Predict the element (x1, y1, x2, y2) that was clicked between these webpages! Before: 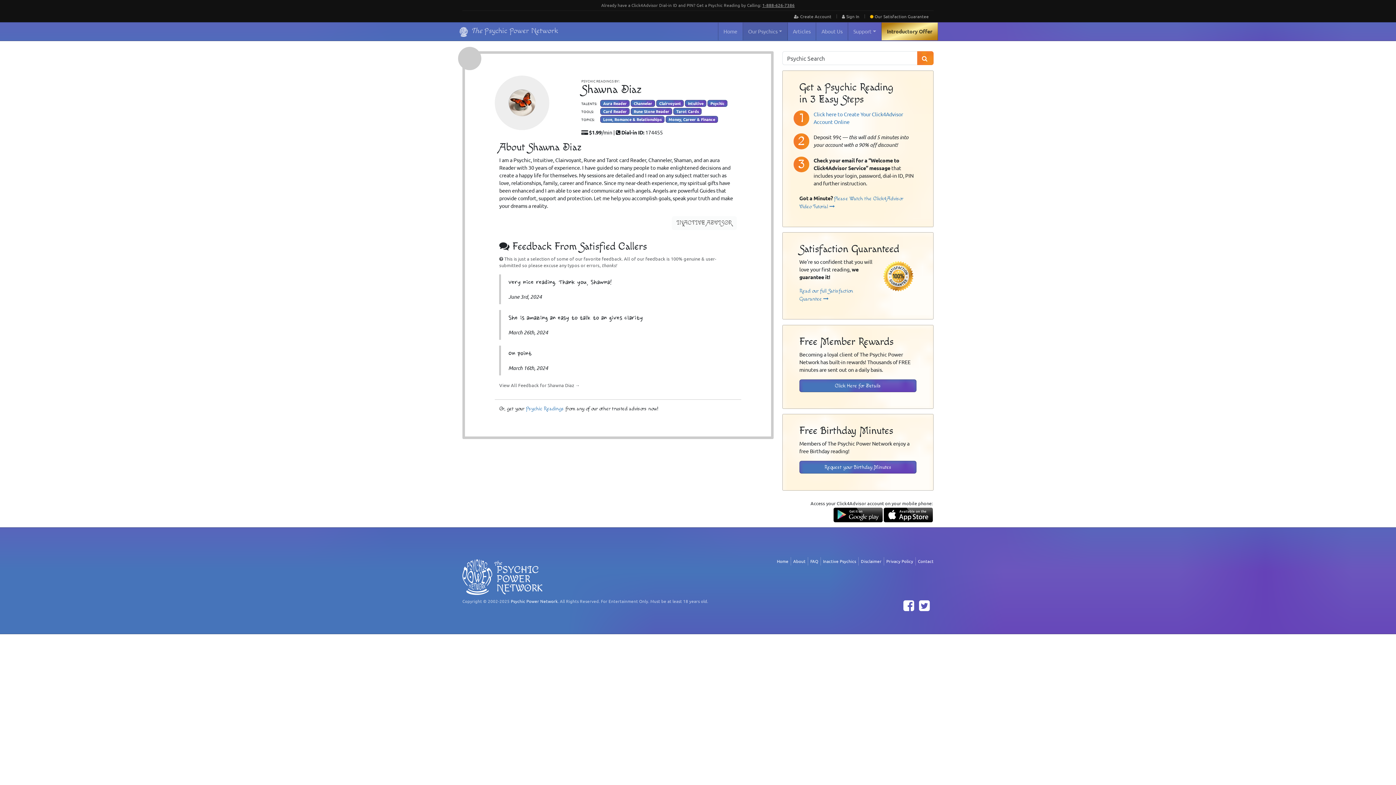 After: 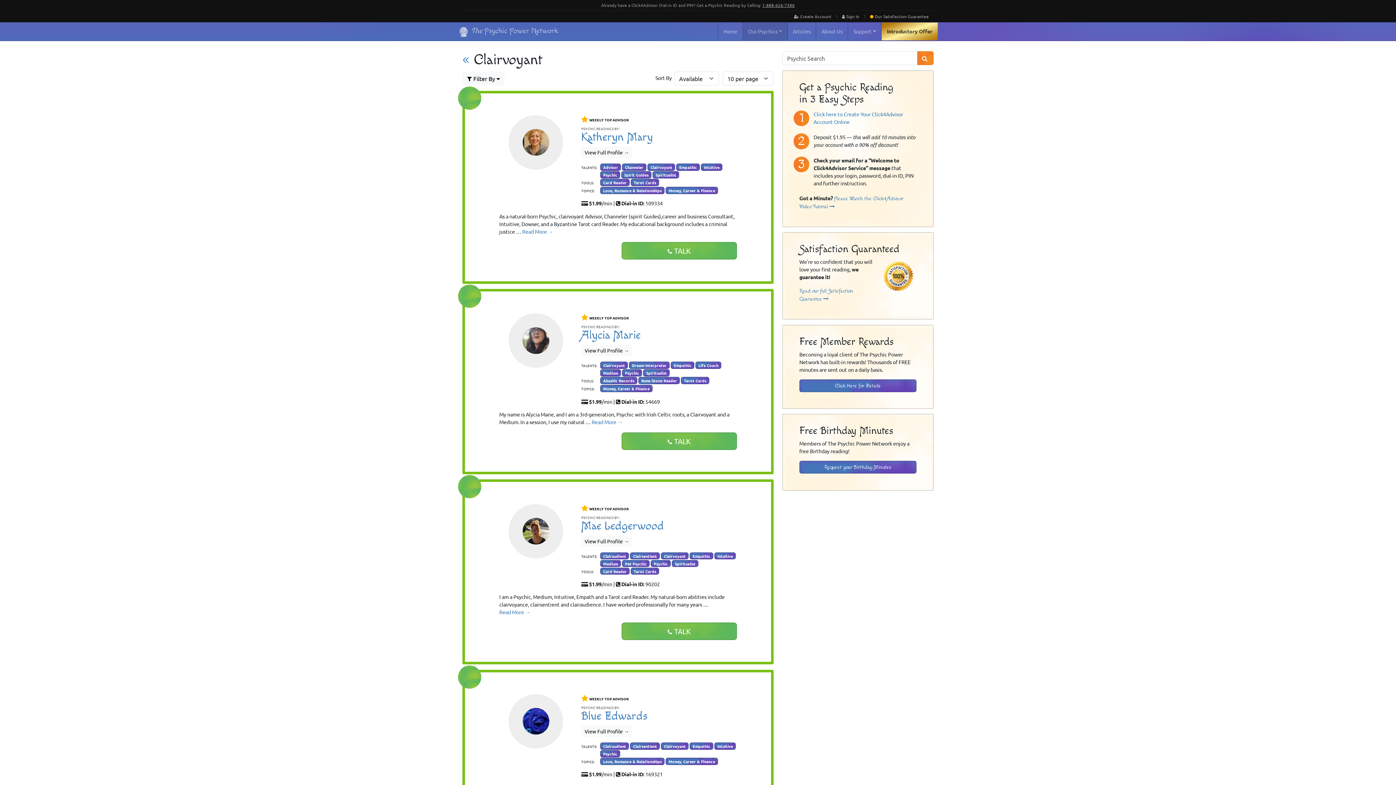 Action: label: Clairvoyant bbox: (656, 99, 684, 106)